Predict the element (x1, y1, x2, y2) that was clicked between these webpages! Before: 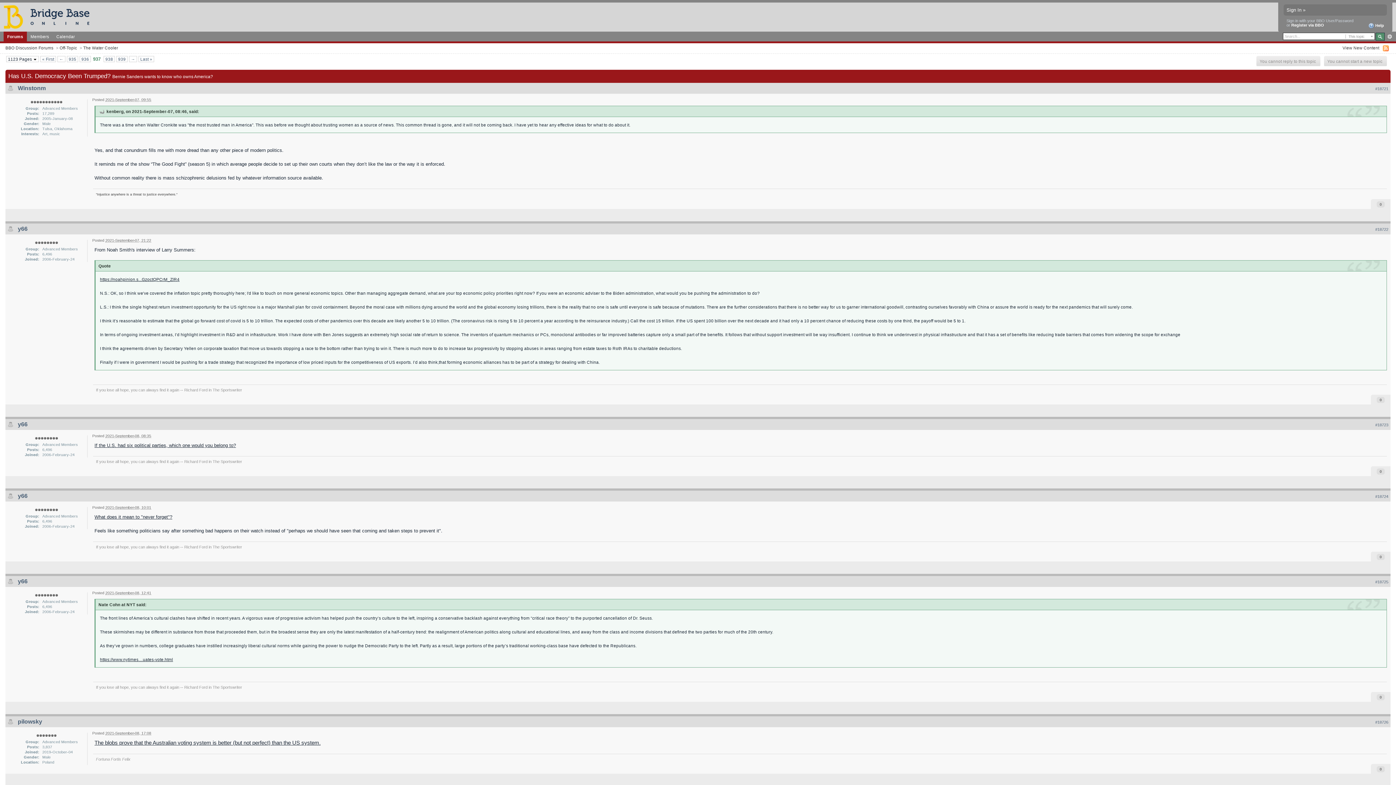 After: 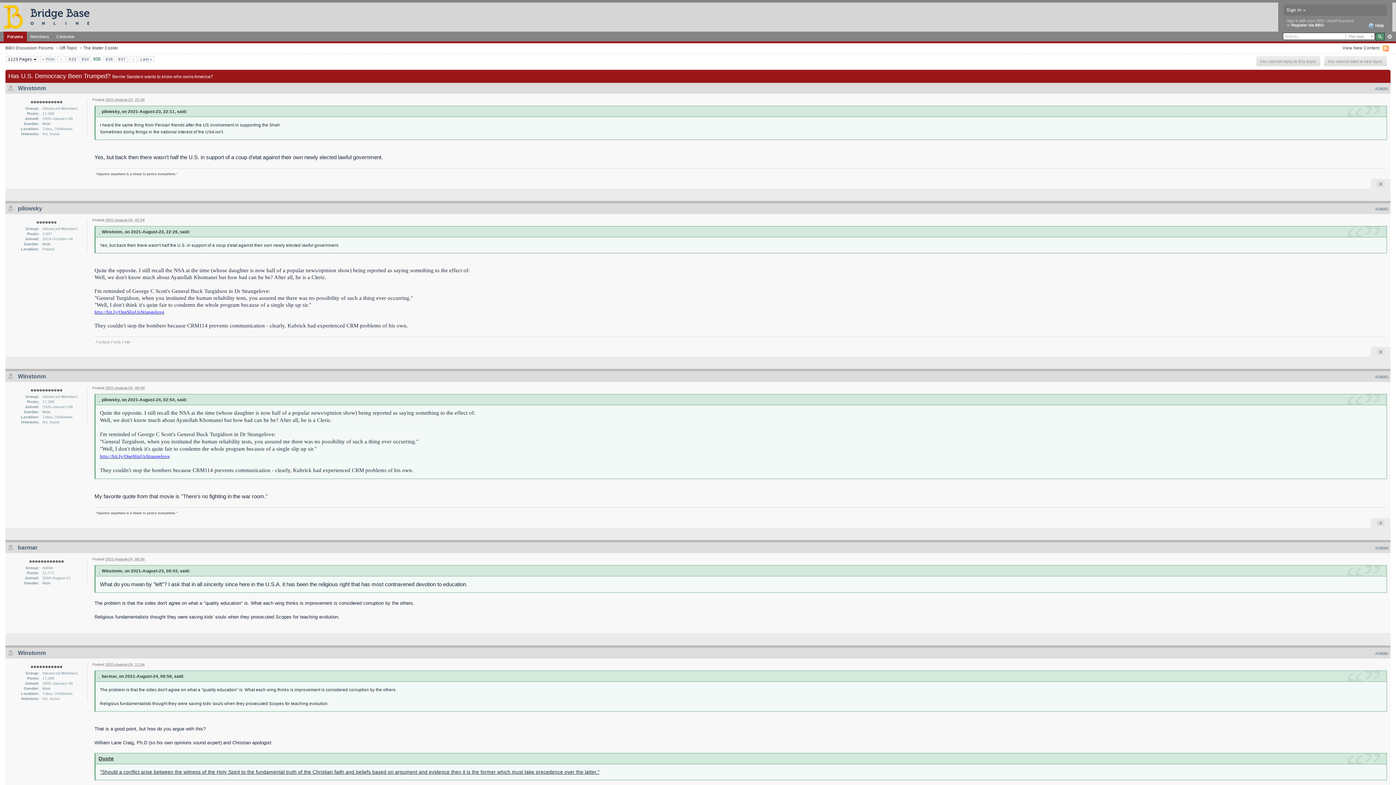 Action: bbox: (67, 56, 77, 61) label: 935